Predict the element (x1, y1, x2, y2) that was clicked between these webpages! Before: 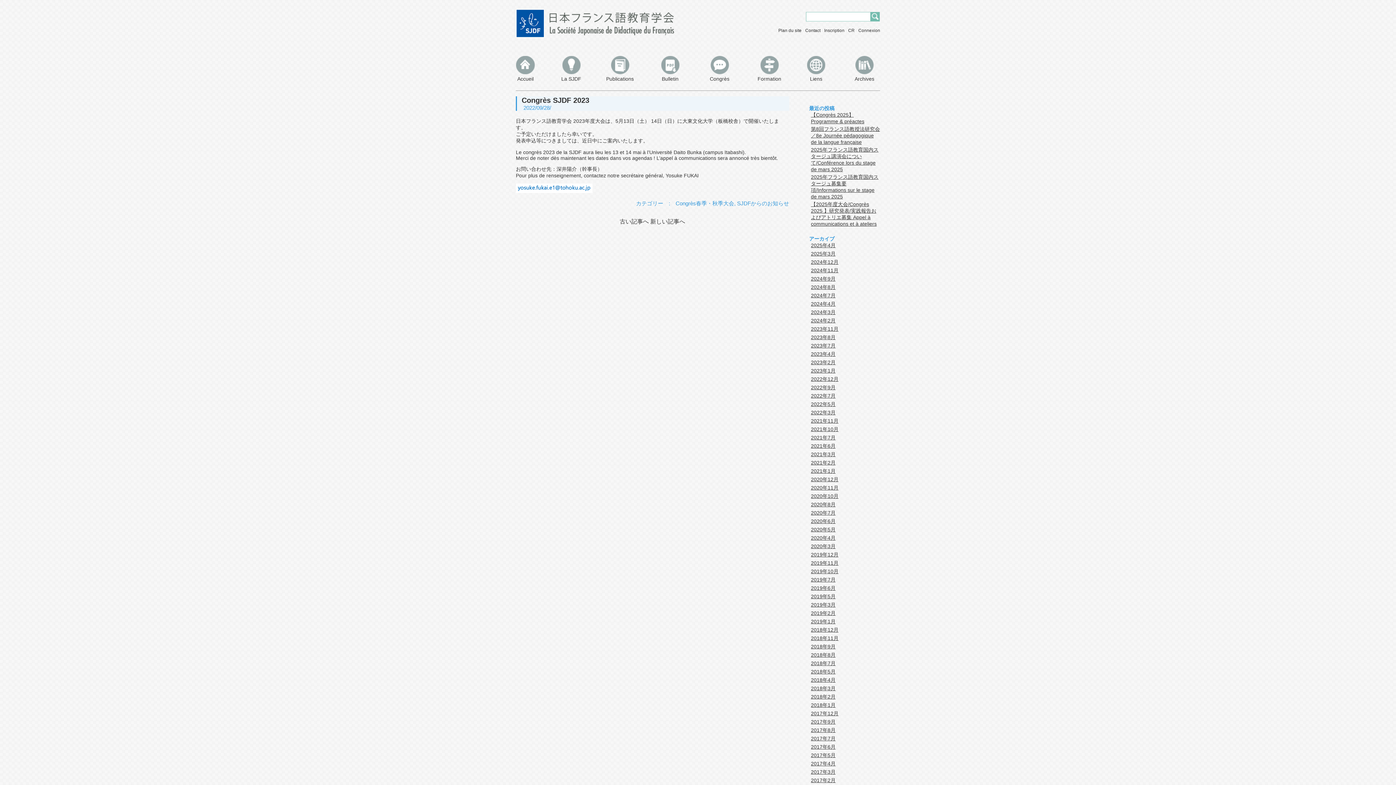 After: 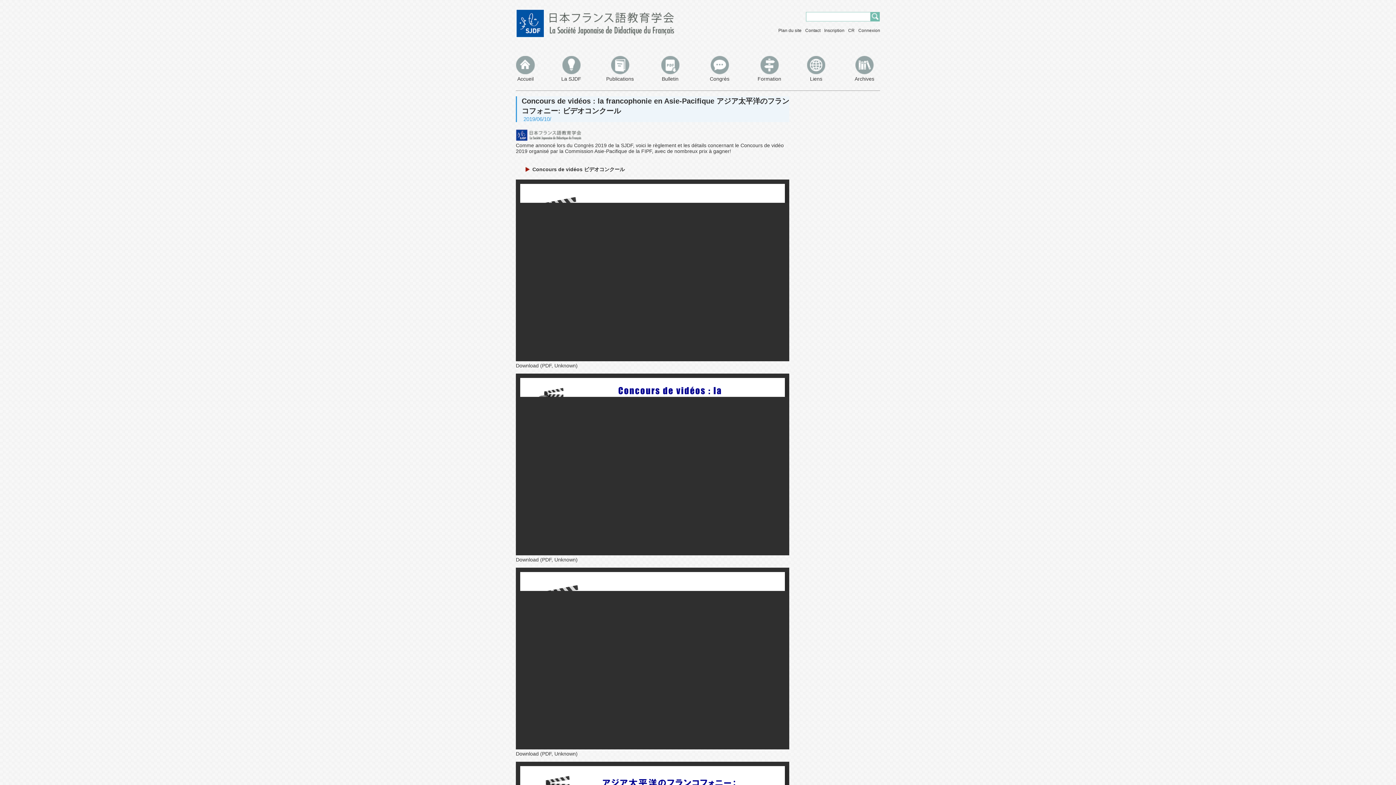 Action: bbox: (811, 585, 835, 591) label: 2019年6月